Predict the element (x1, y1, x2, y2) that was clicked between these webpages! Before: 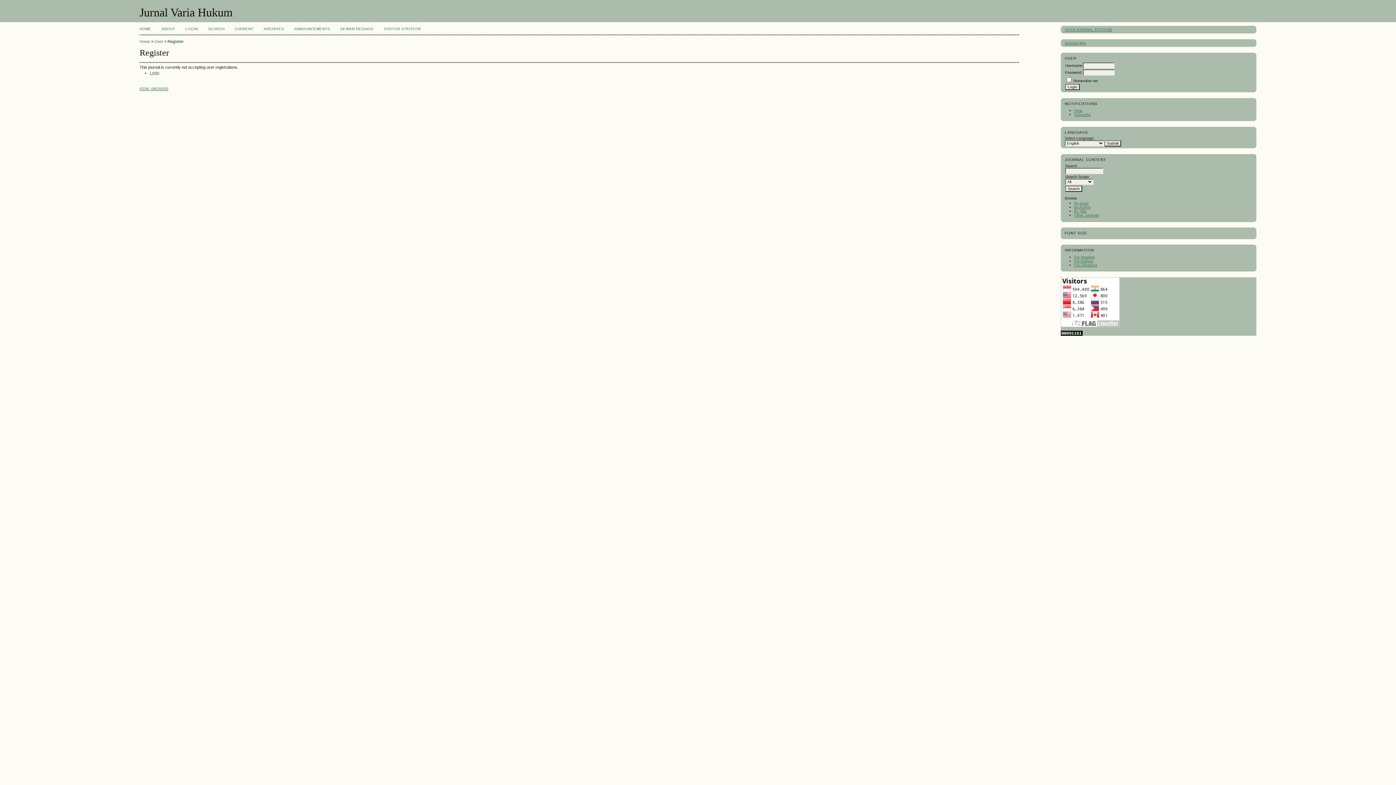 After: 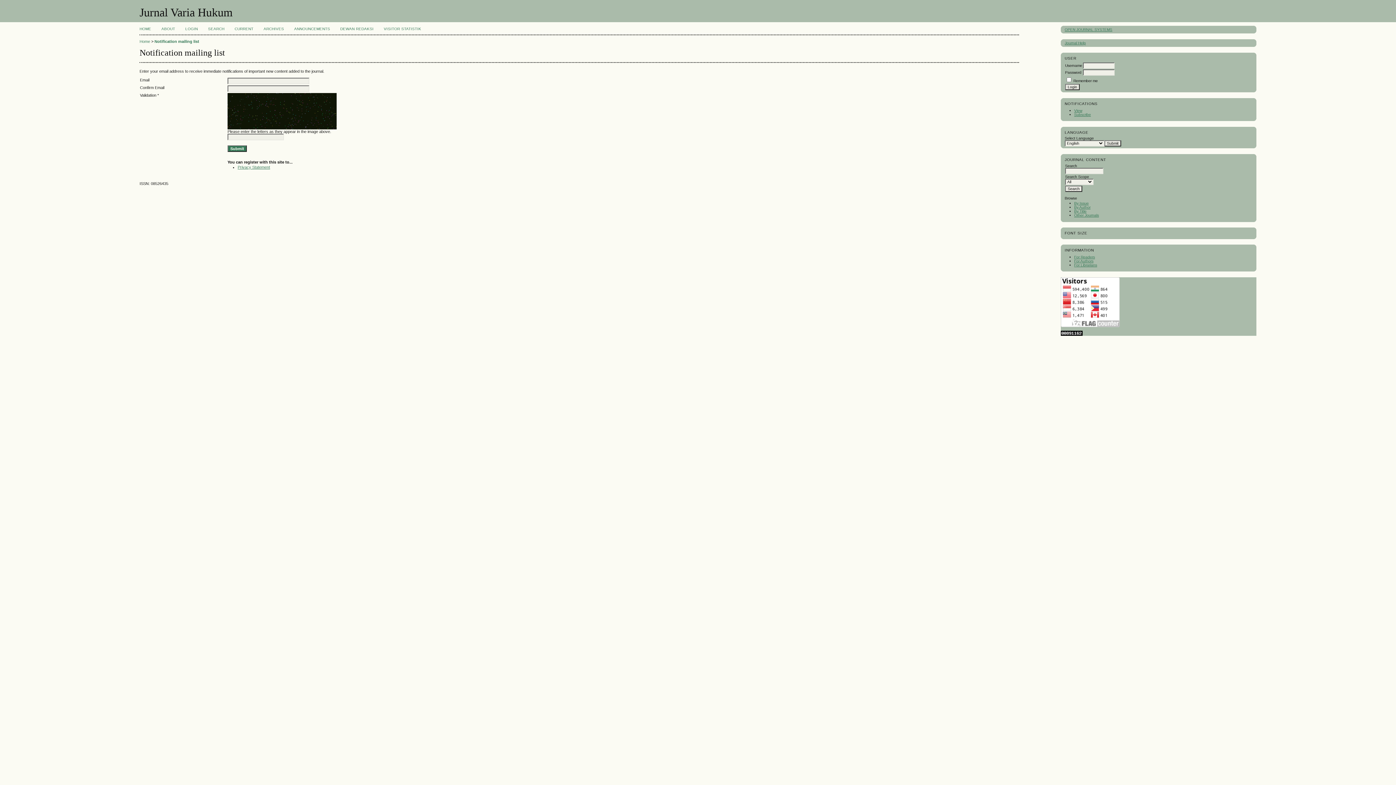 Action: bbox: (1074, 112, 1091, 116) label: Subscribe